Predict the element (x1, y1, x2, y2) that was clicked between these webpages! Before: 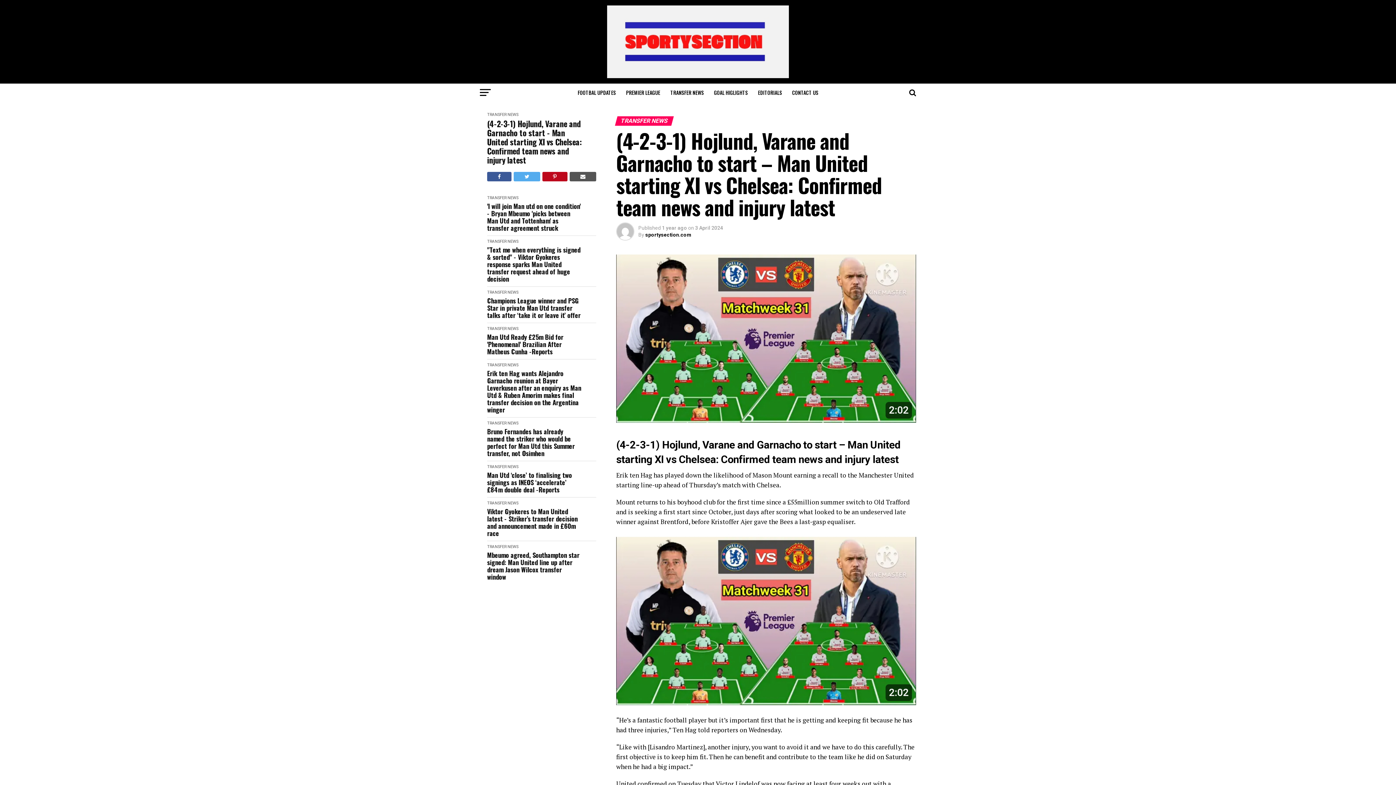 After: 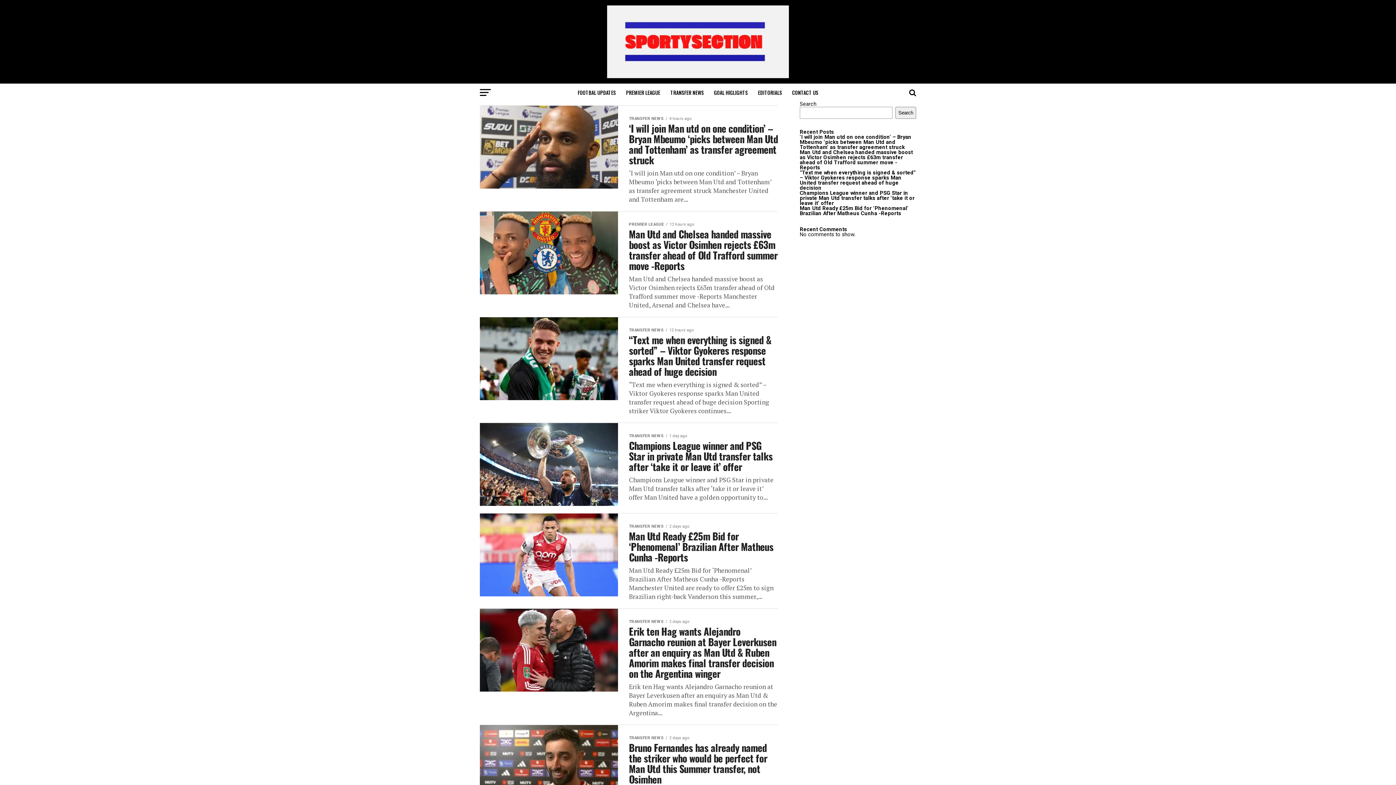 Action: bbox: (607, 72, 789, 79)